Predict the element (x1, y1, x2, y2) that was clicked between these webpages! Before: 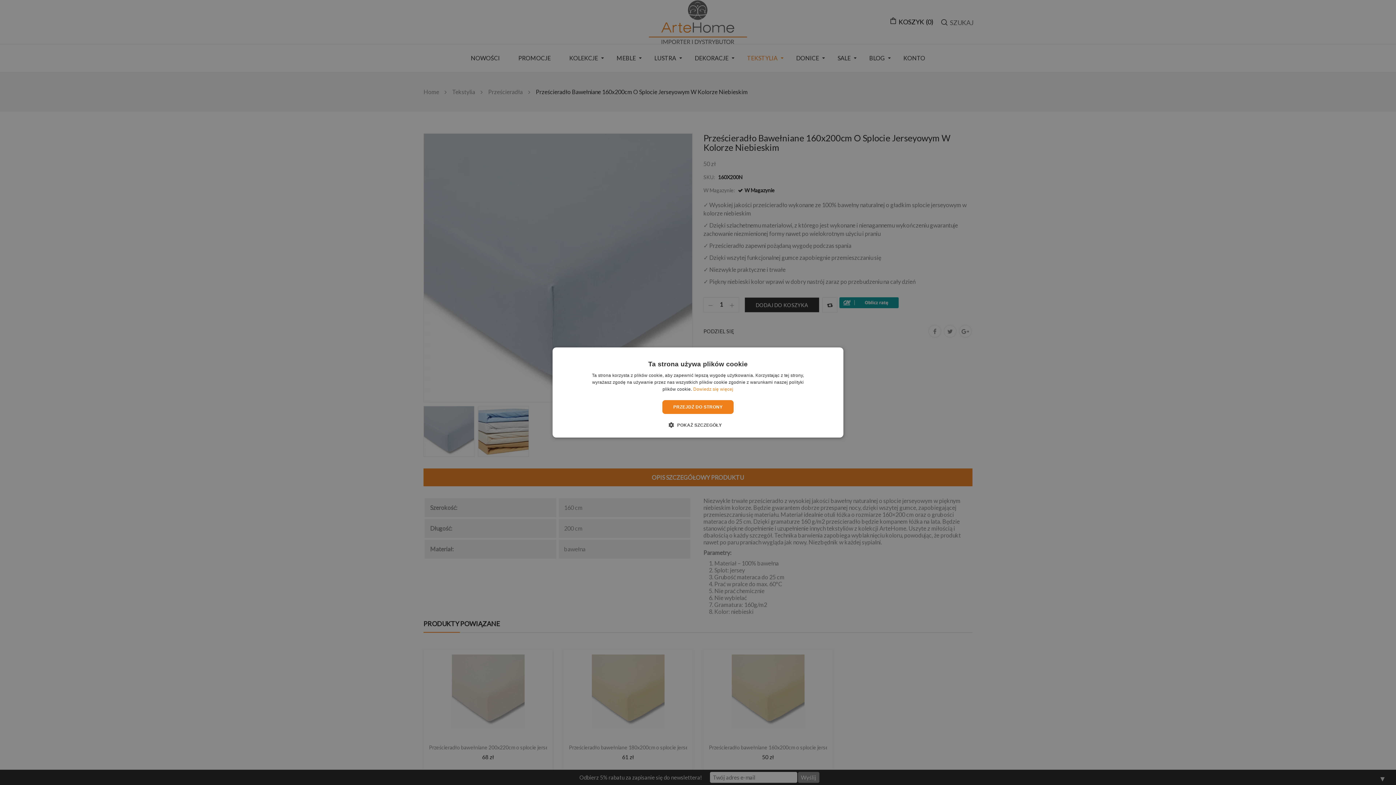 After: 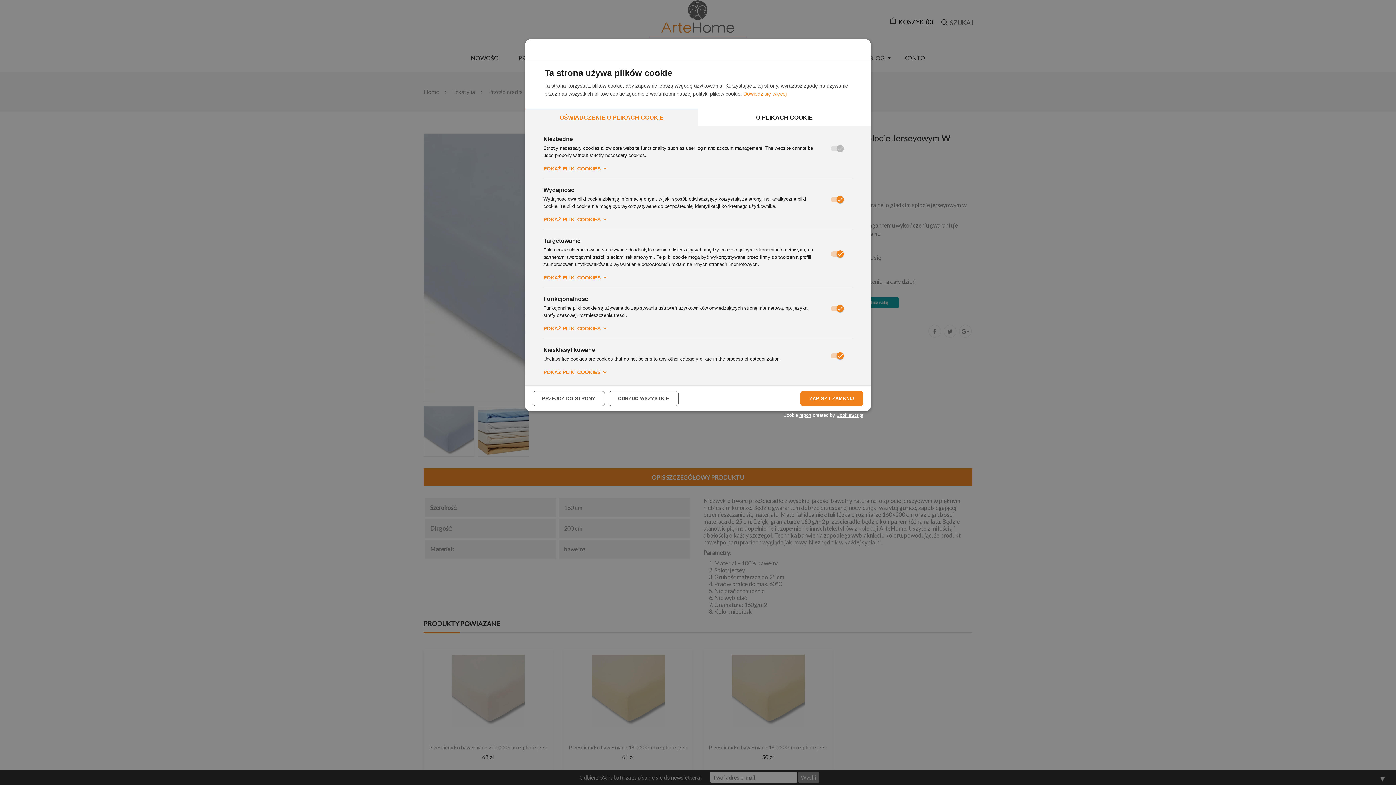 Action: bbox: (674, 421, 722, 428) label:  POKAŻ SZCZEGÓŁY